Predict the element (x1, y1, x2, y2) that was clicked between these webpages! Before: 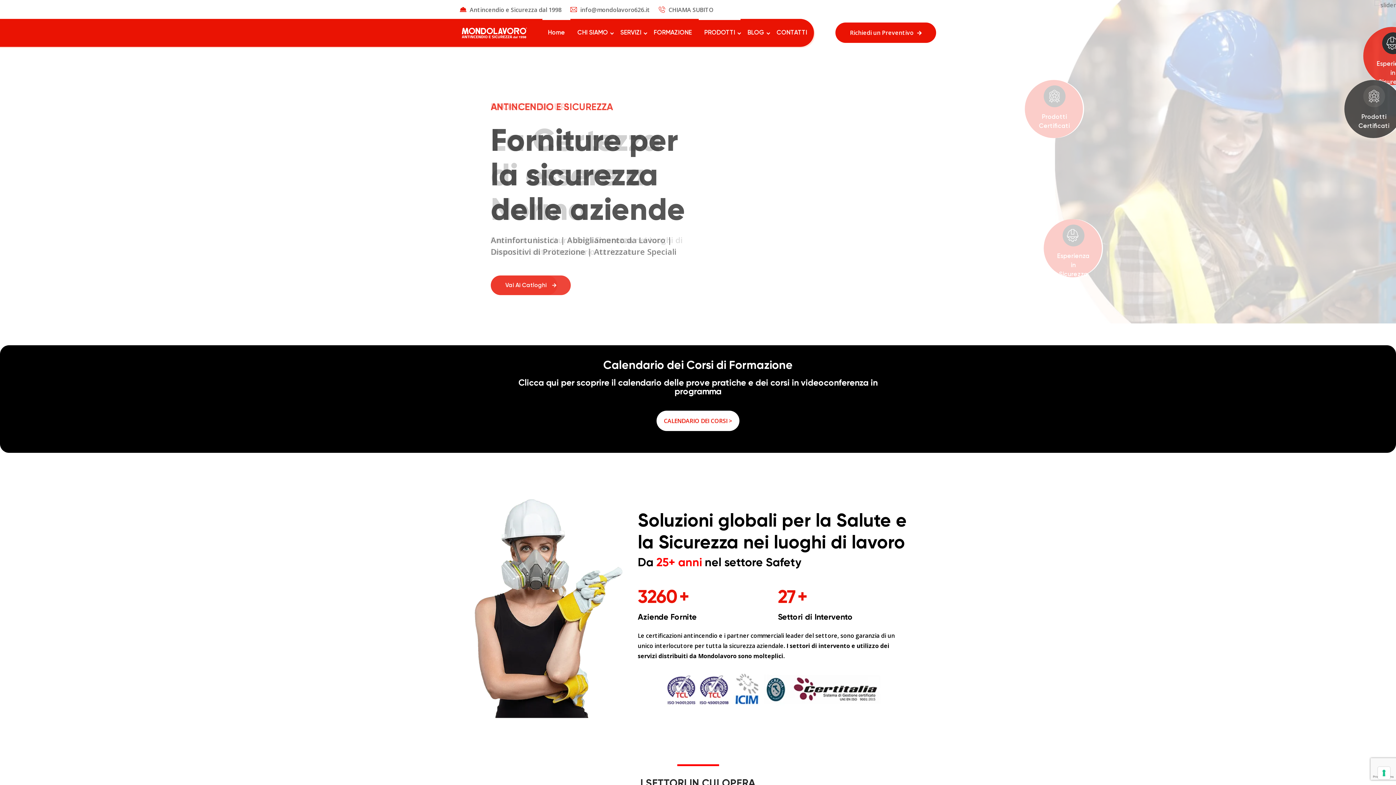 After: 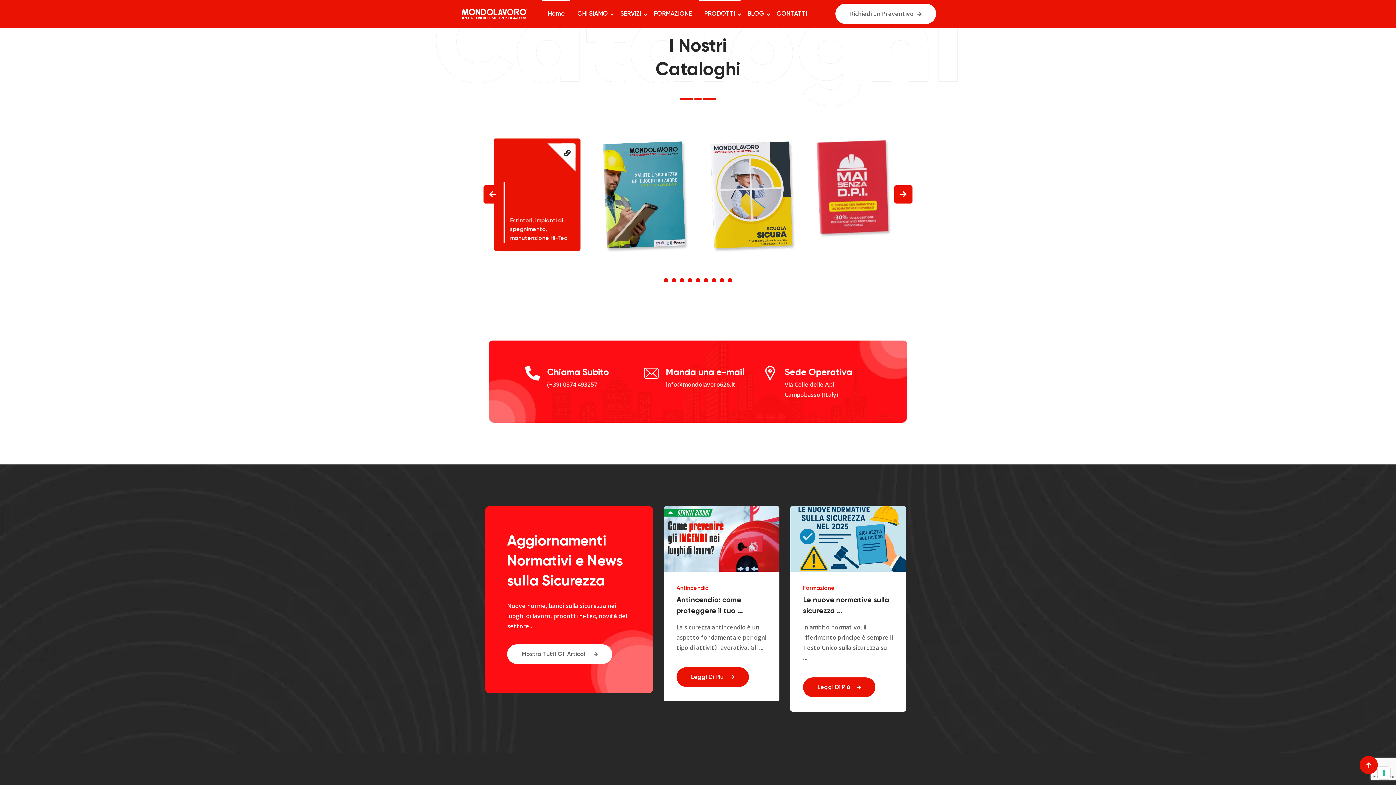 Action: label: Vai Ai Catloghi bbox: (490, 275, 570, 295)